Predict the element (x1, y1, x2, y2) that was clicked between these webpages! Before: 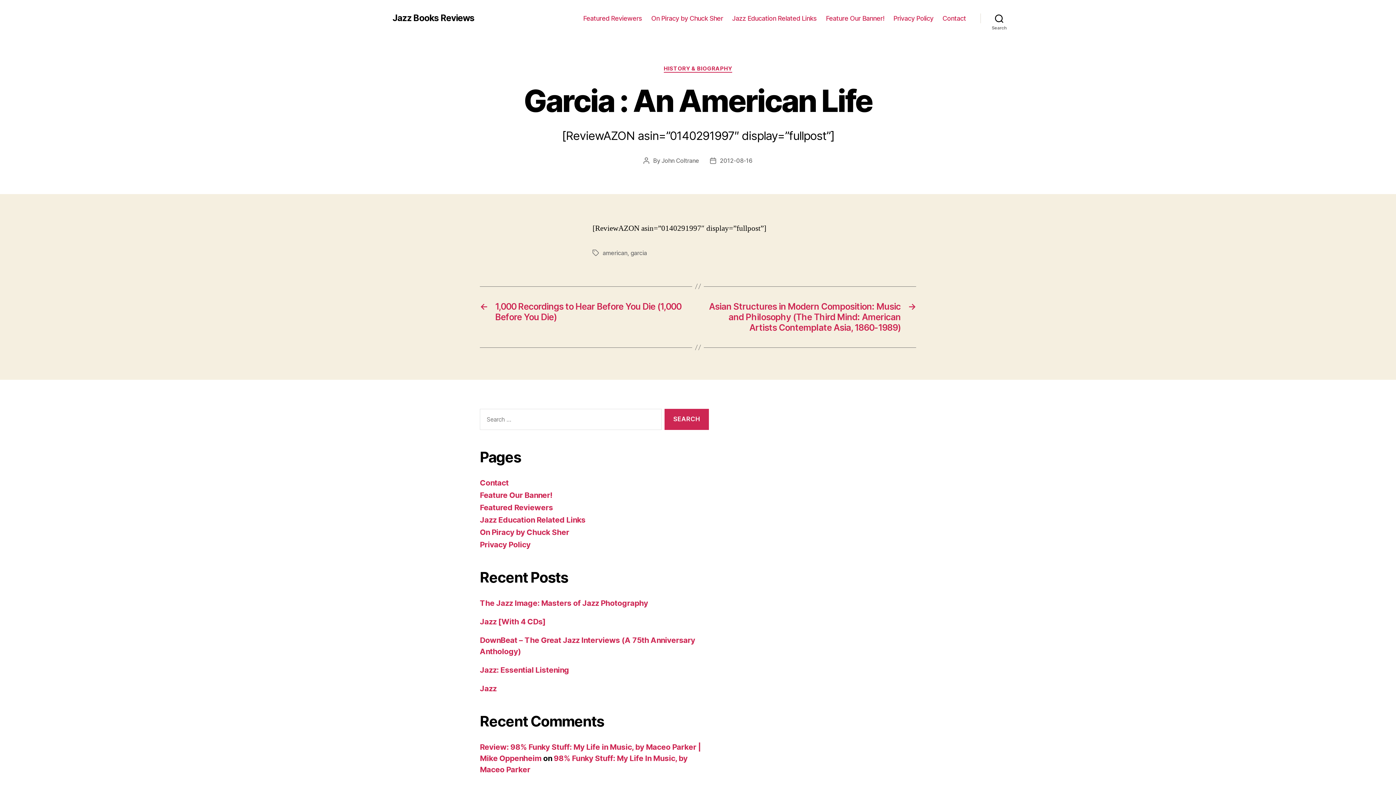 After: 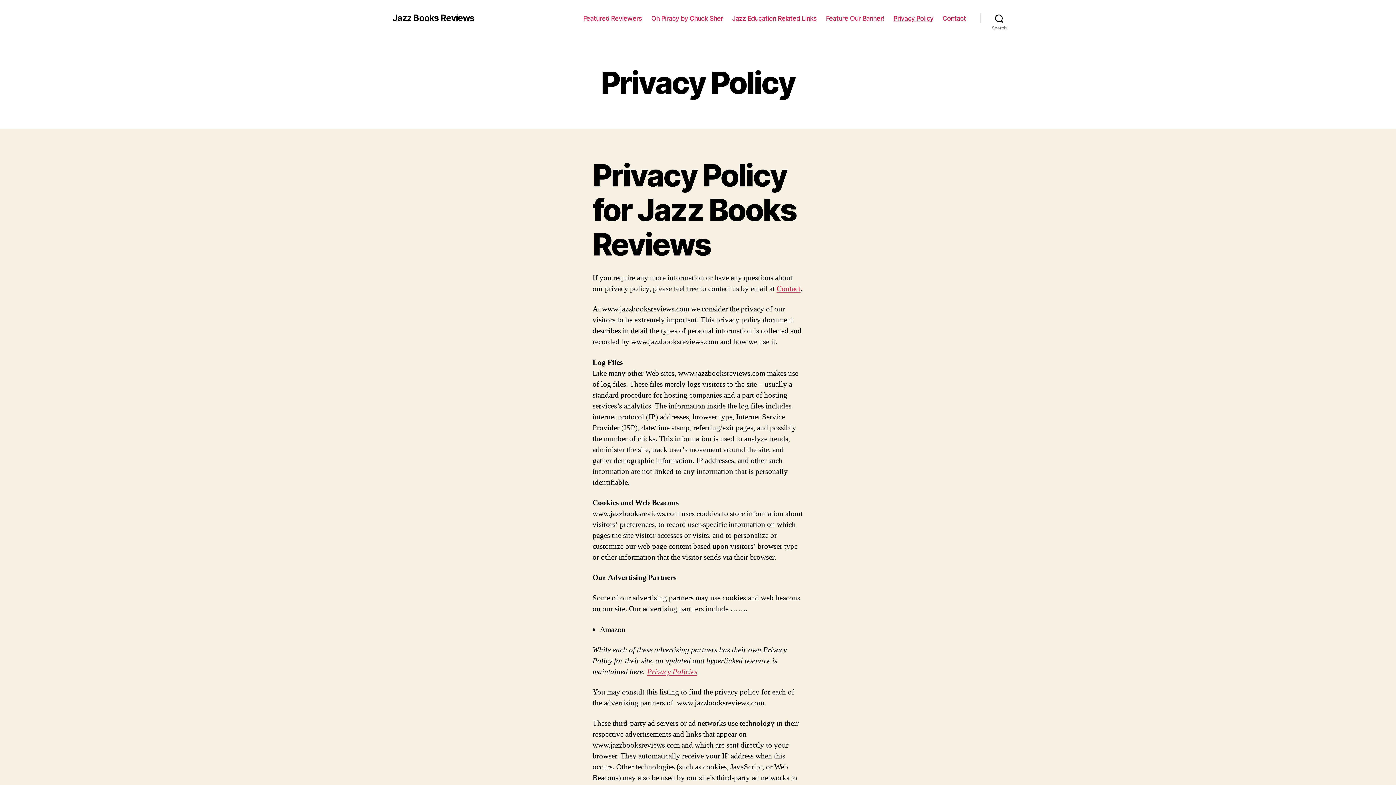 Action: label: Privacy Policy bbox: (893, 14, 933, 22)